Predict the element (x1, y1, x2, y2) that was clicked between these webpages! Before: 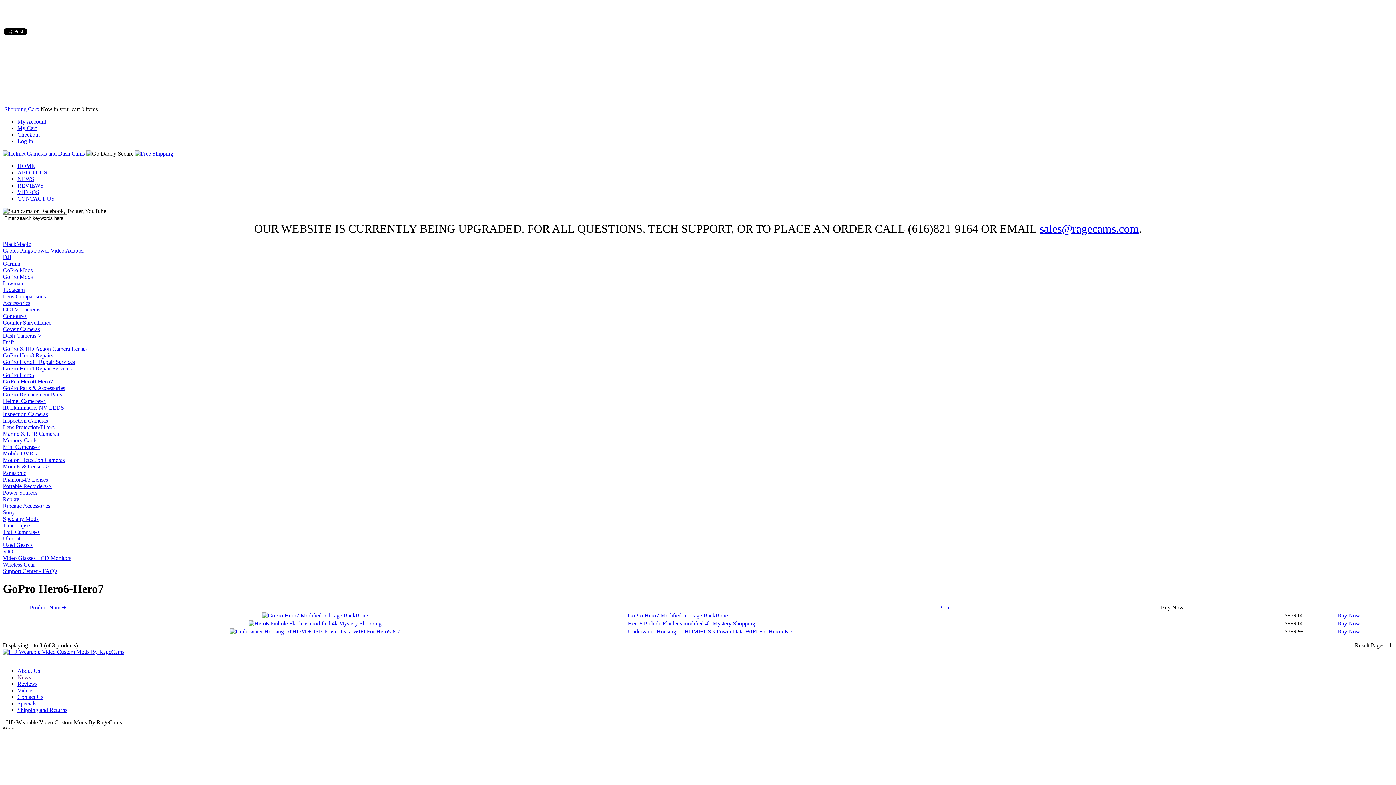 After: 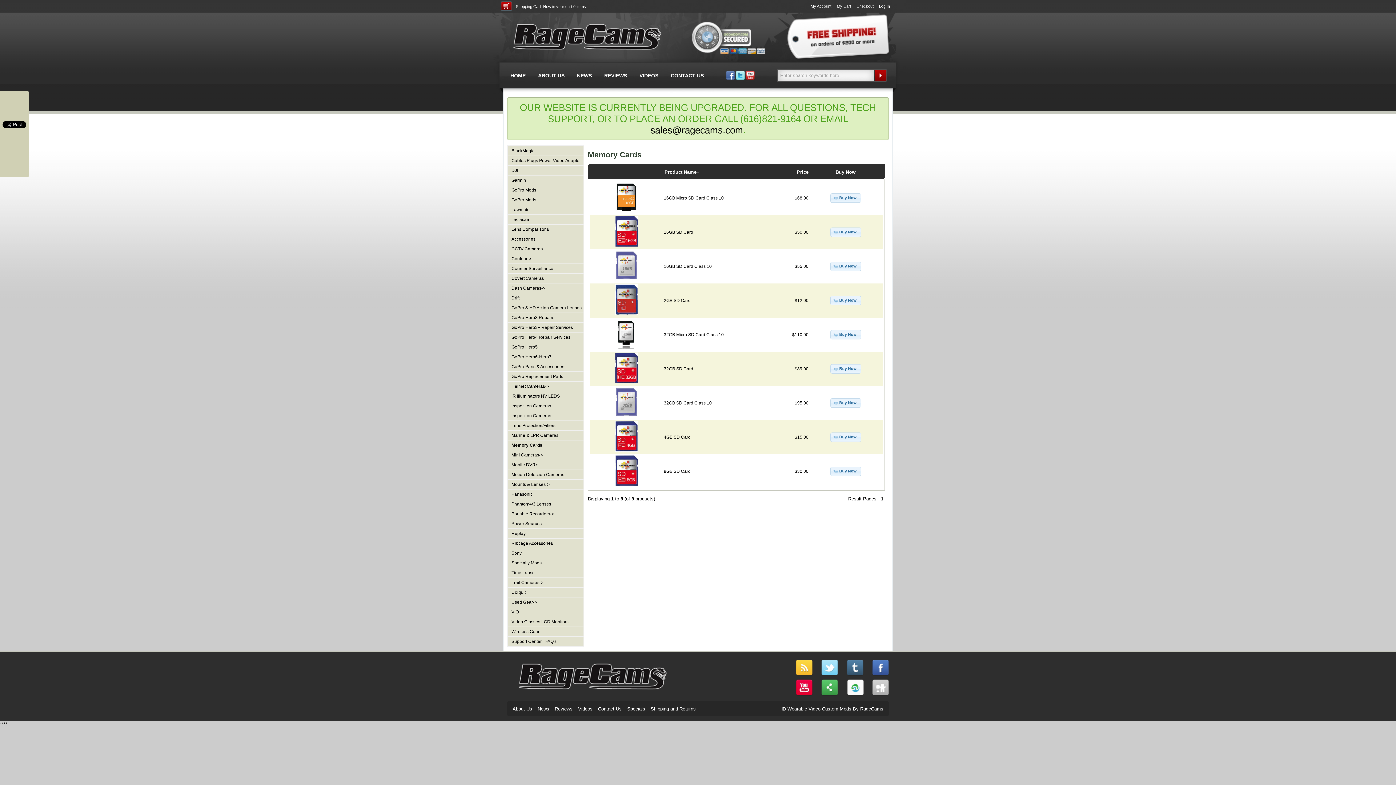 Action: label: Memory Cards bbox: (2, 437, 37, 443)